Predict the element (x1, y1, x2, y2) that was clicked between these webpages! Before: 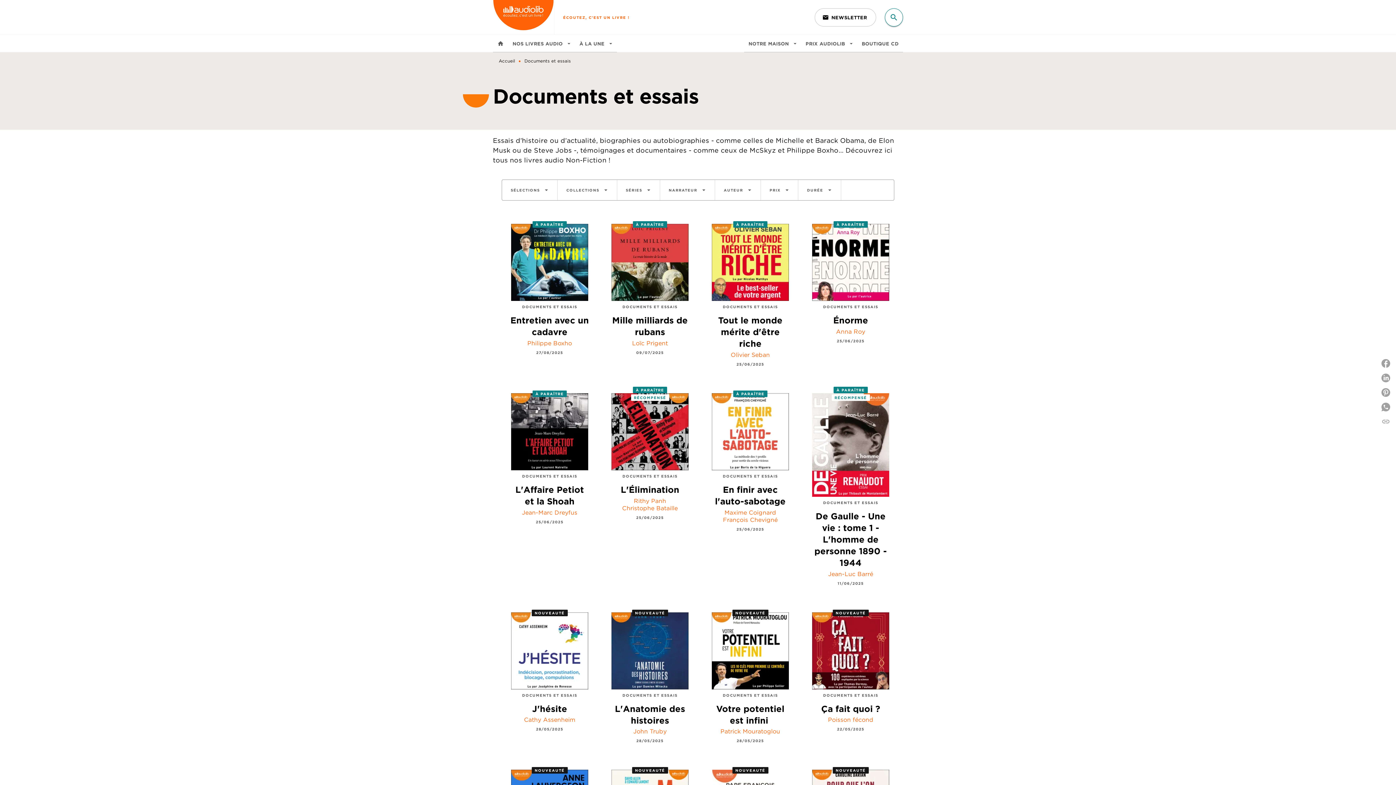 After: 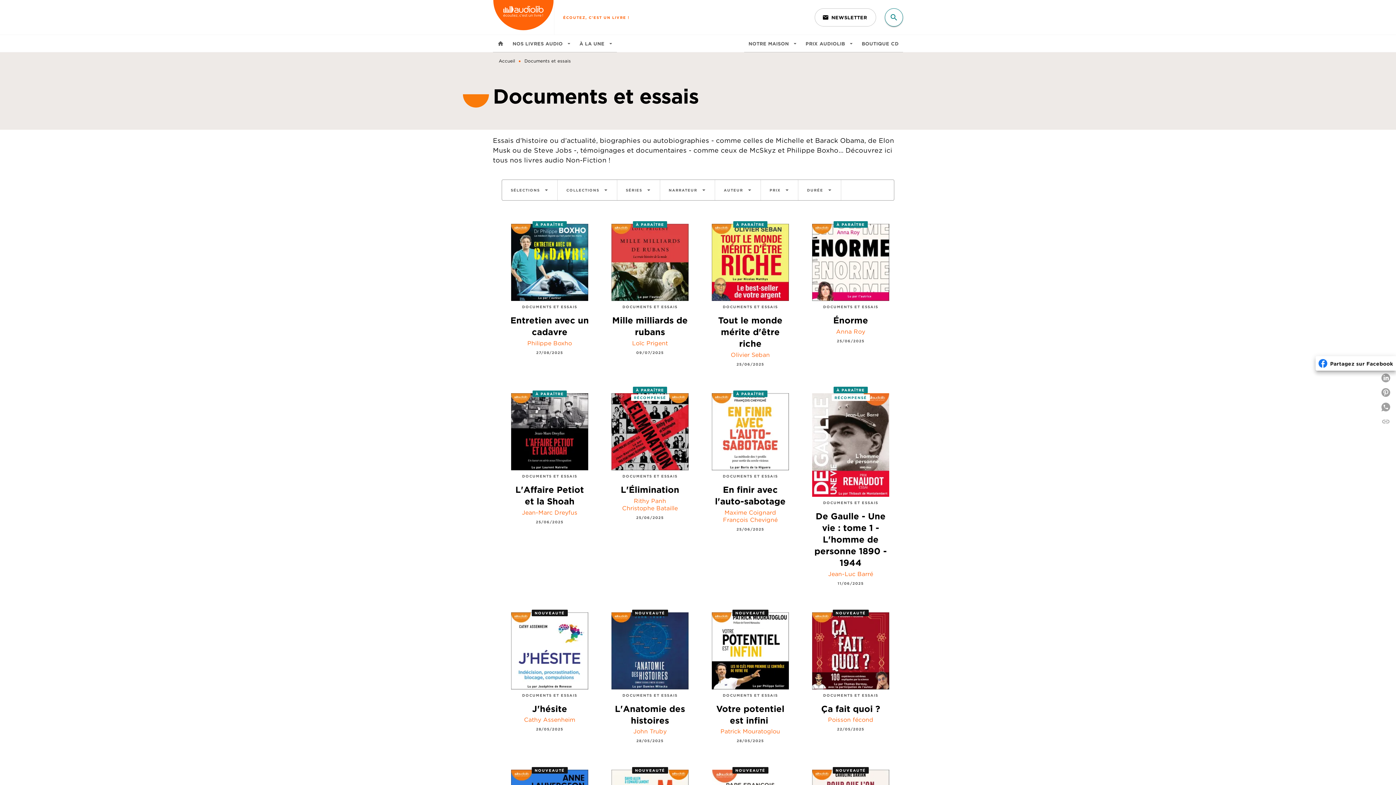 Action: bbox: (1378, 356, 1396, 370) label: Partagez sur Facebook